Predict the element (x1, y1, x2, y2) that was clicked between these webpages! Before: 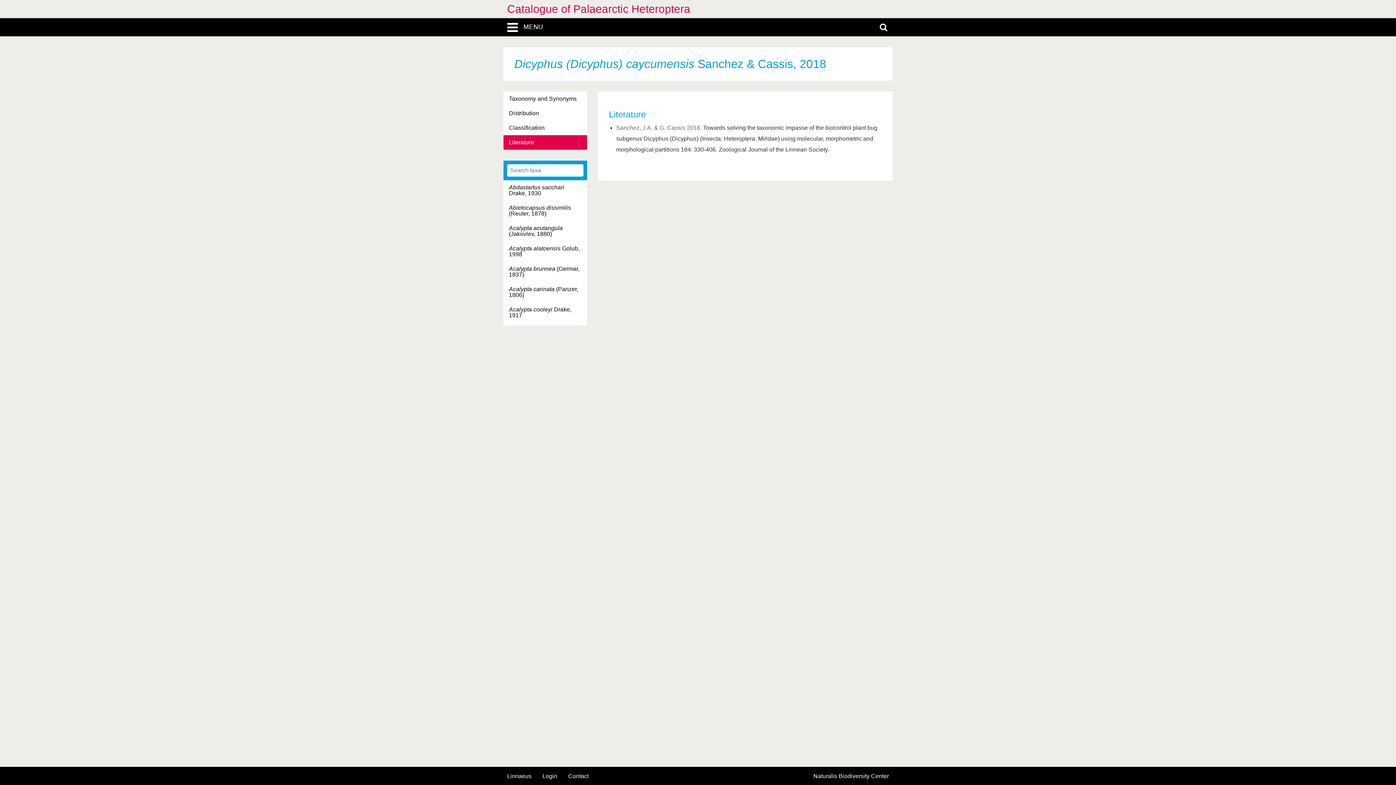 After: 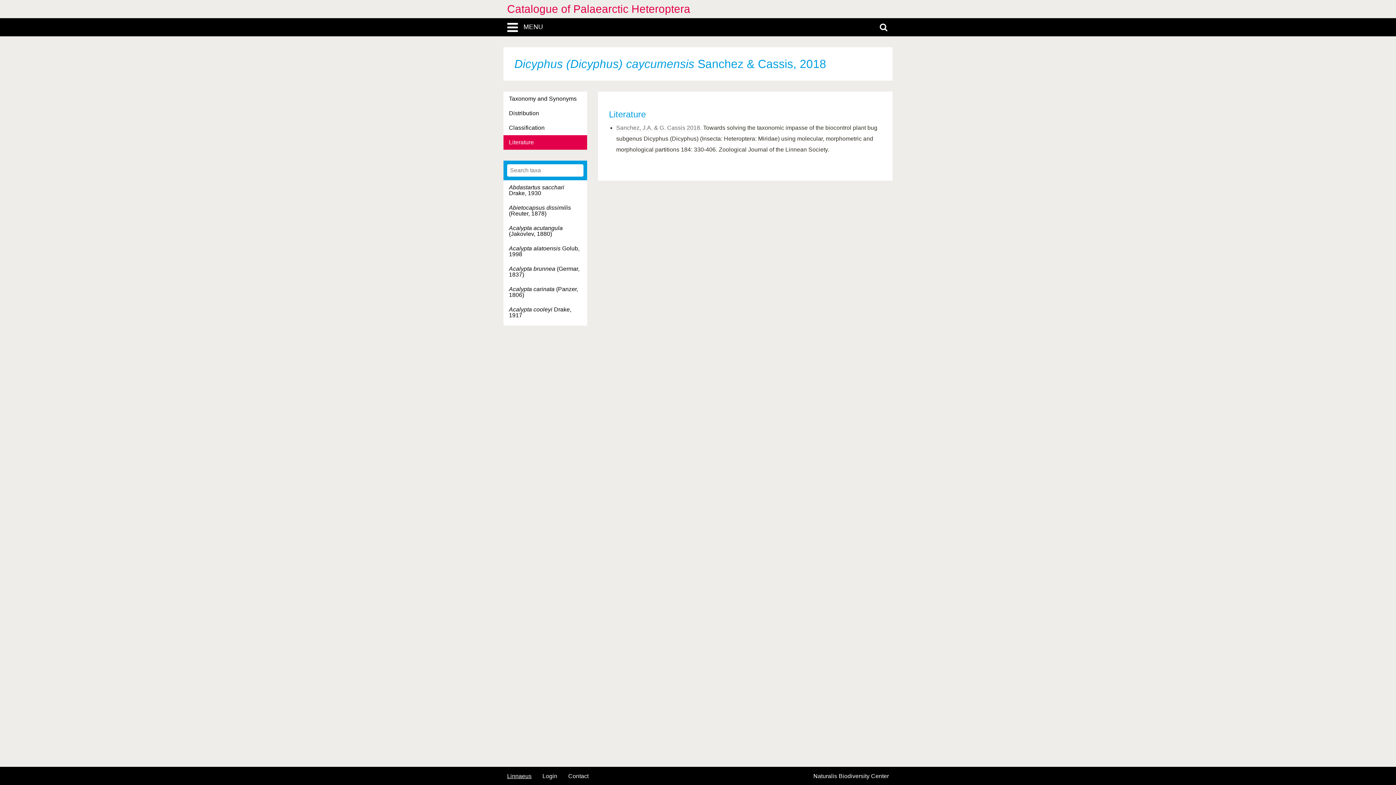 Action: label: Linnaeus bbox: (507, 773, 531, 779)